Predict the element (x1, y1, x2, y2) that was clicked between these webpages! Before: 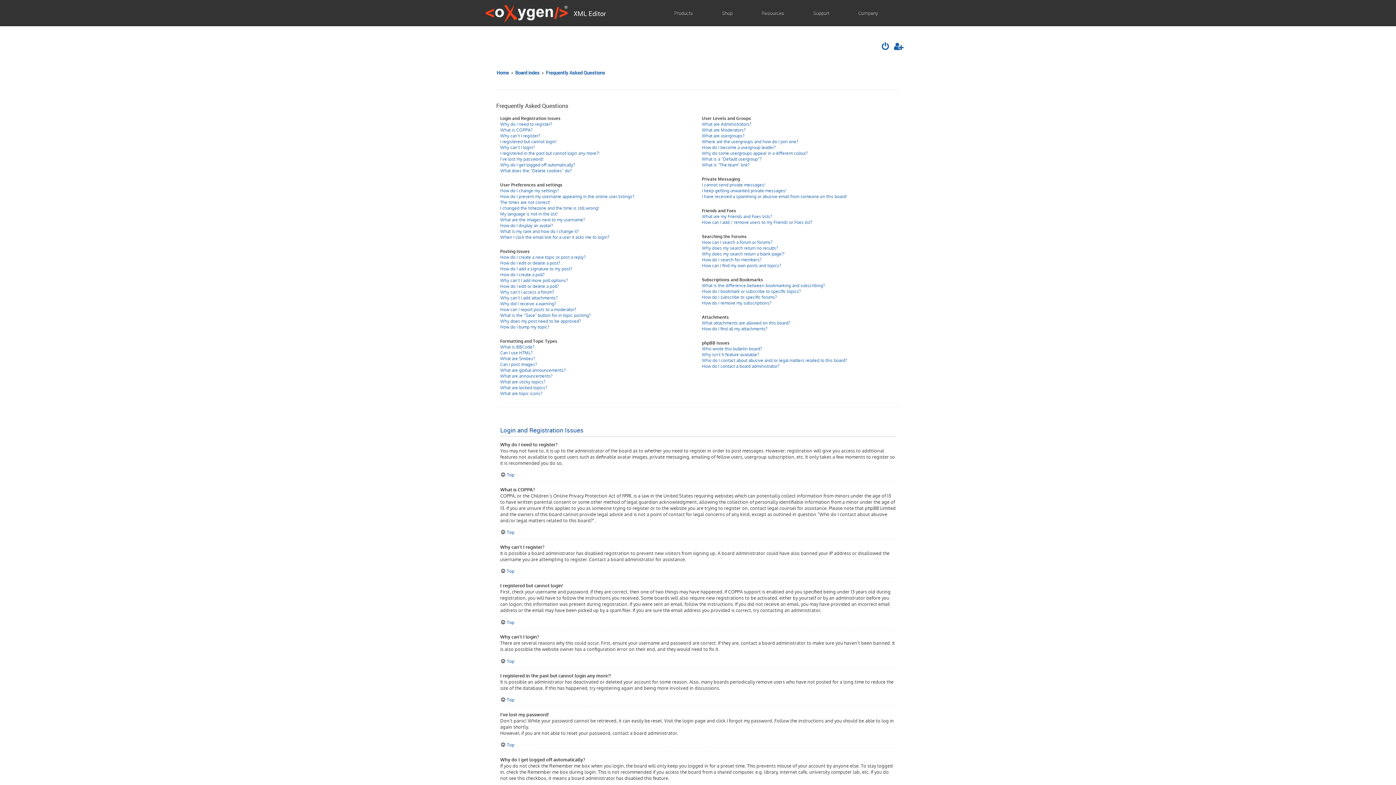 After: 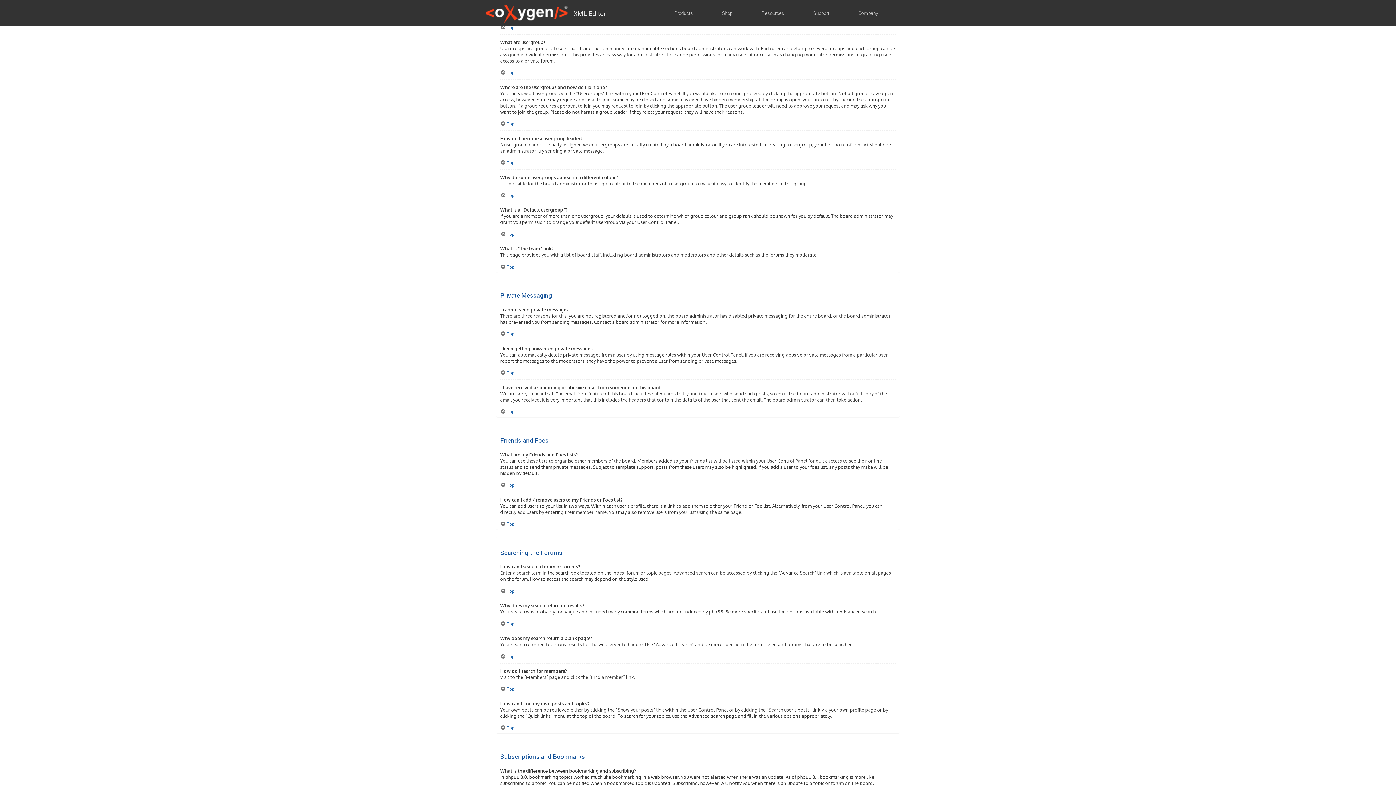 Action: label: What are Moderators? bbox: (702, 127, 745, 133)